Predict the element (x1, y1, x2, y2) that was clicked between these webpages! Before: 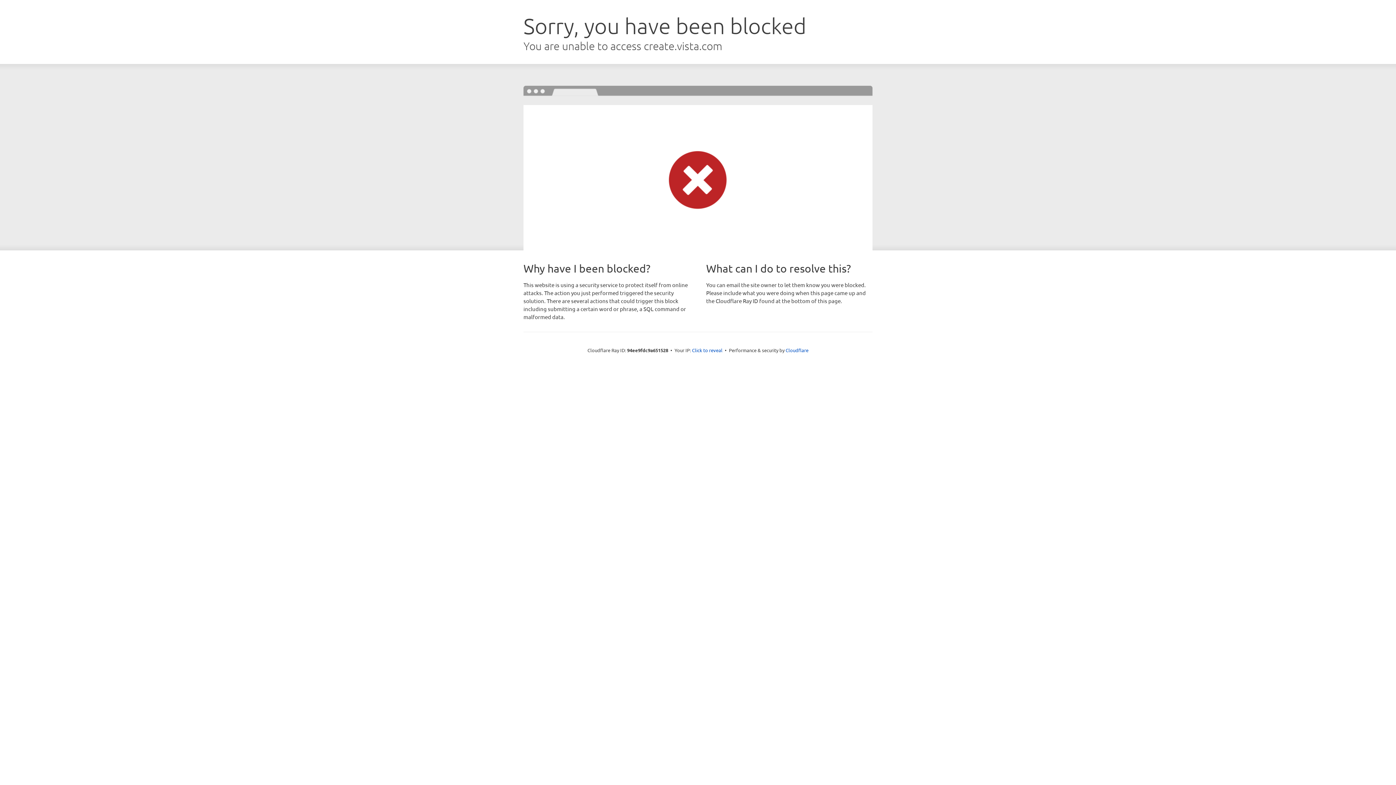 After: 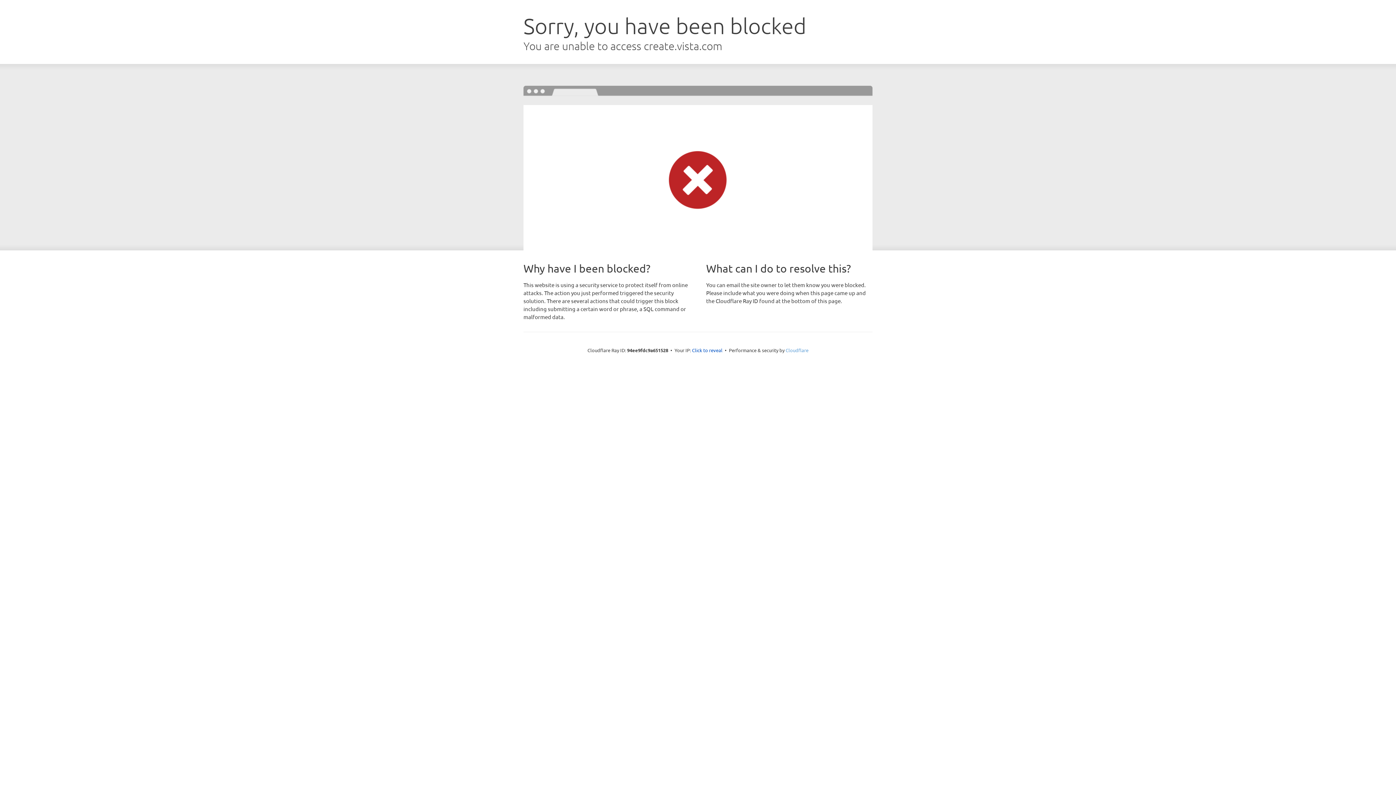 Action: label: Cloudflare bbox: (785, 347, 808, 353)